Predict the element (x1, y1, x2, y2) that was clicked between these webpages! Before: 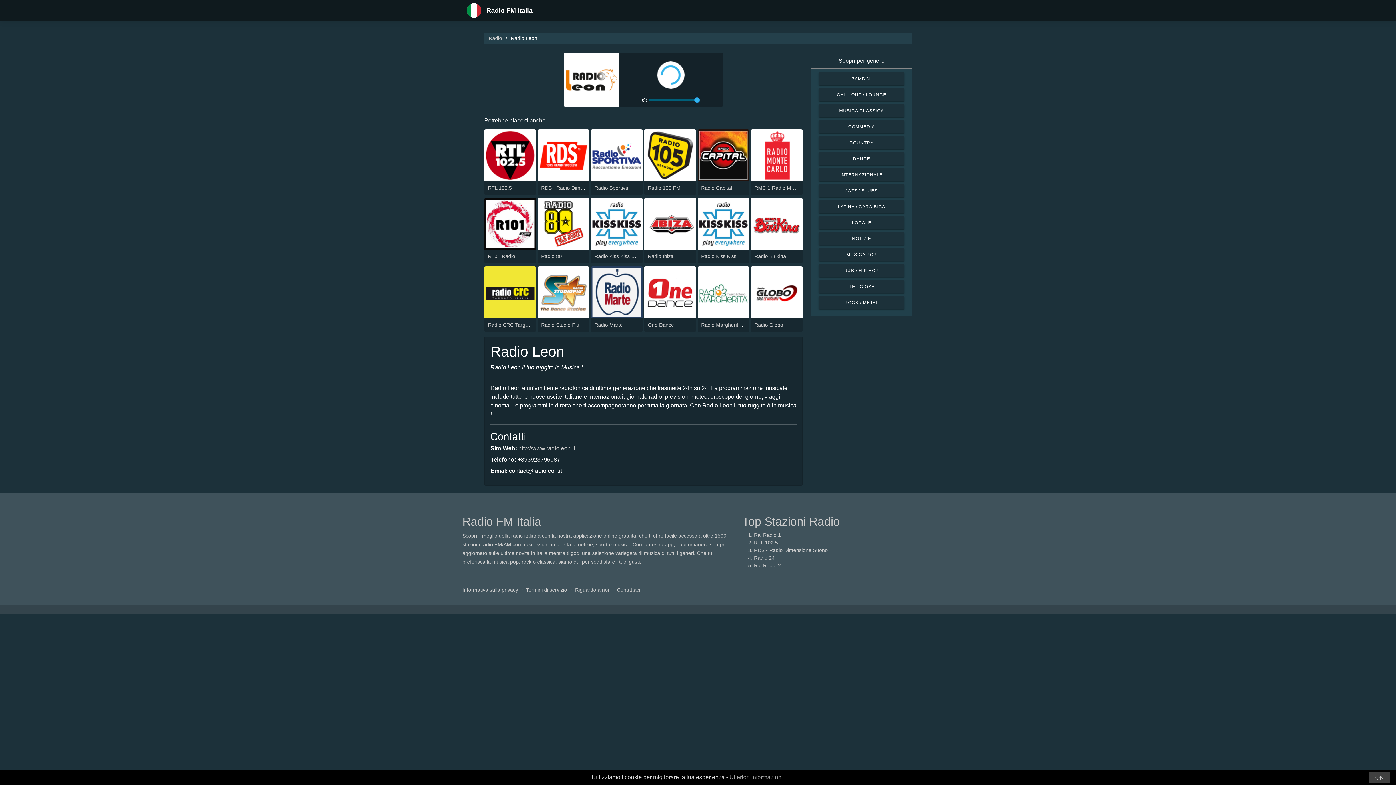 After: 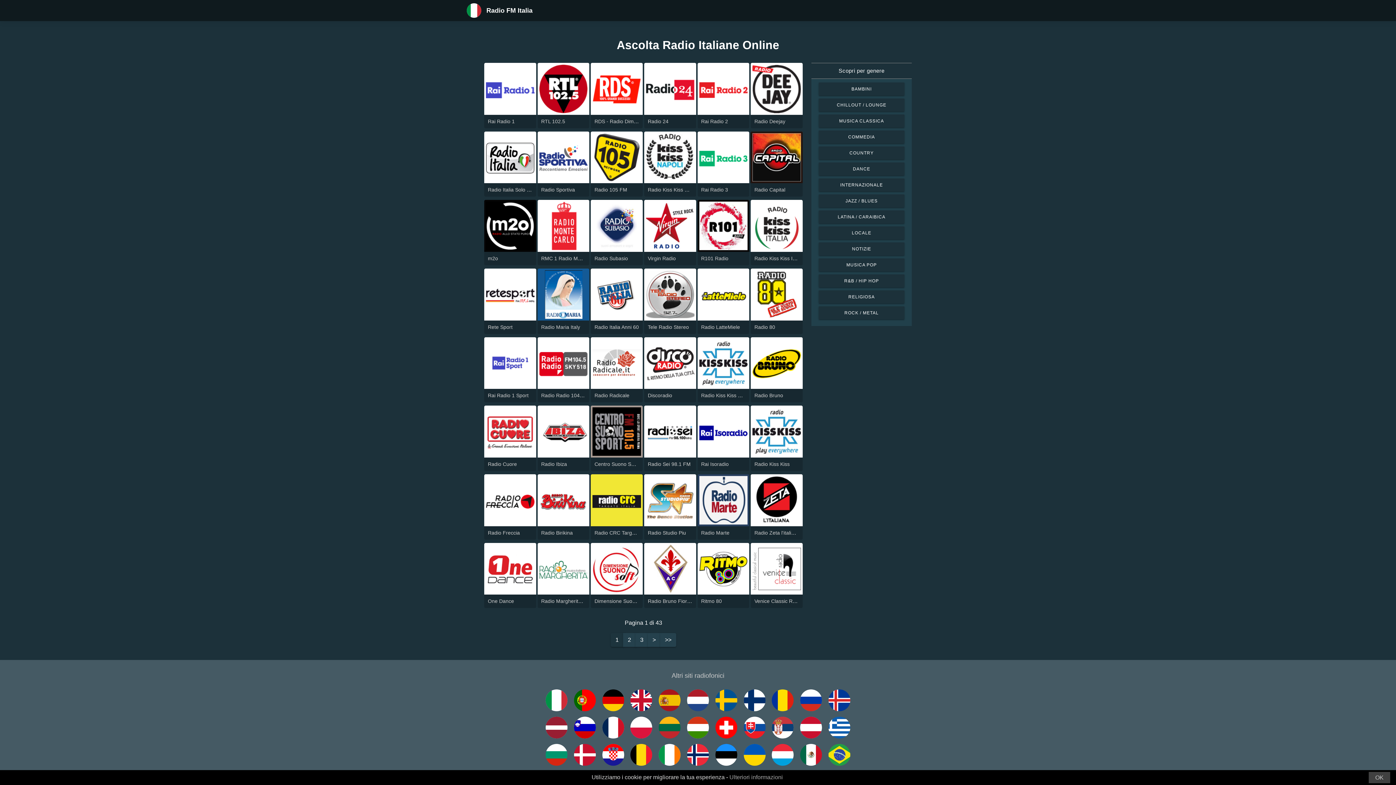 Action: bbox: (488, 35, 502, 41) label: Radio